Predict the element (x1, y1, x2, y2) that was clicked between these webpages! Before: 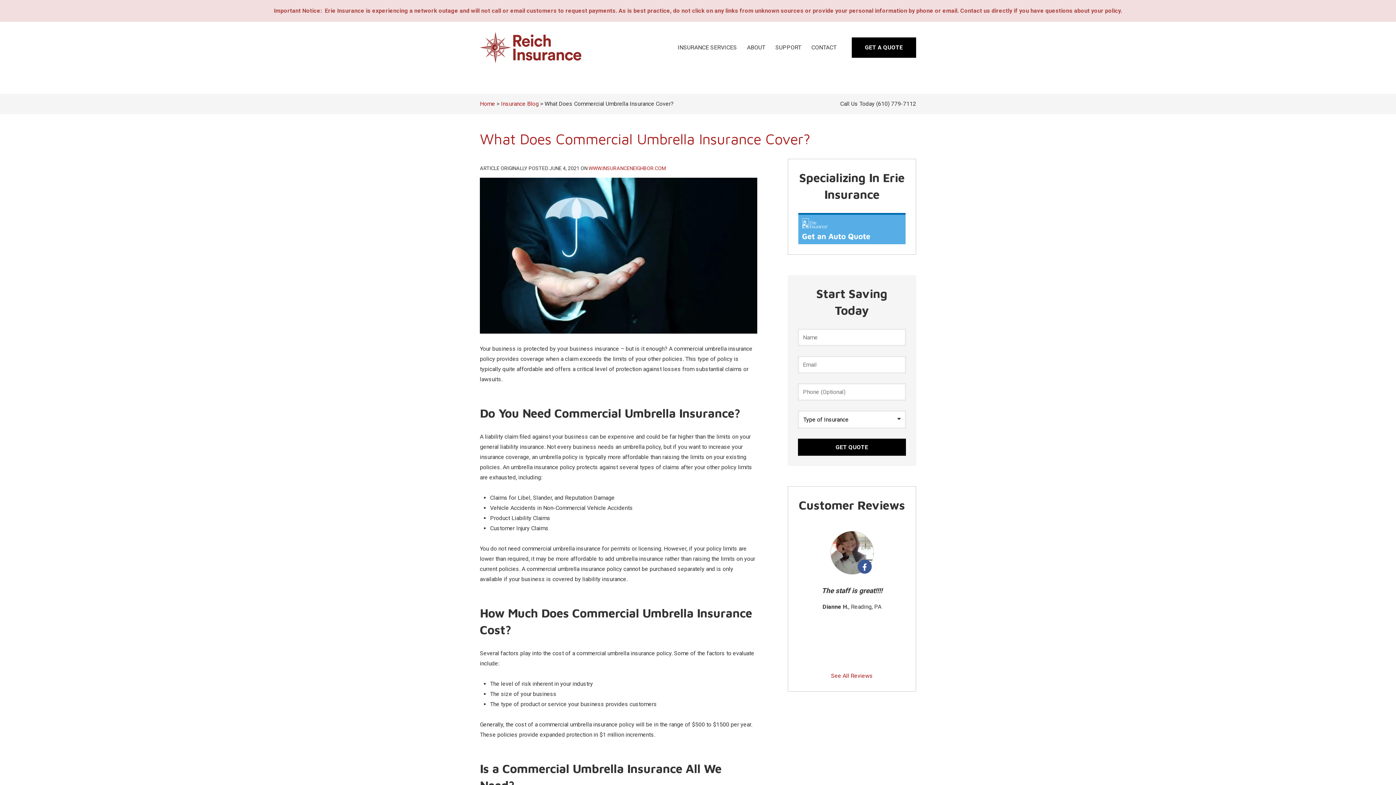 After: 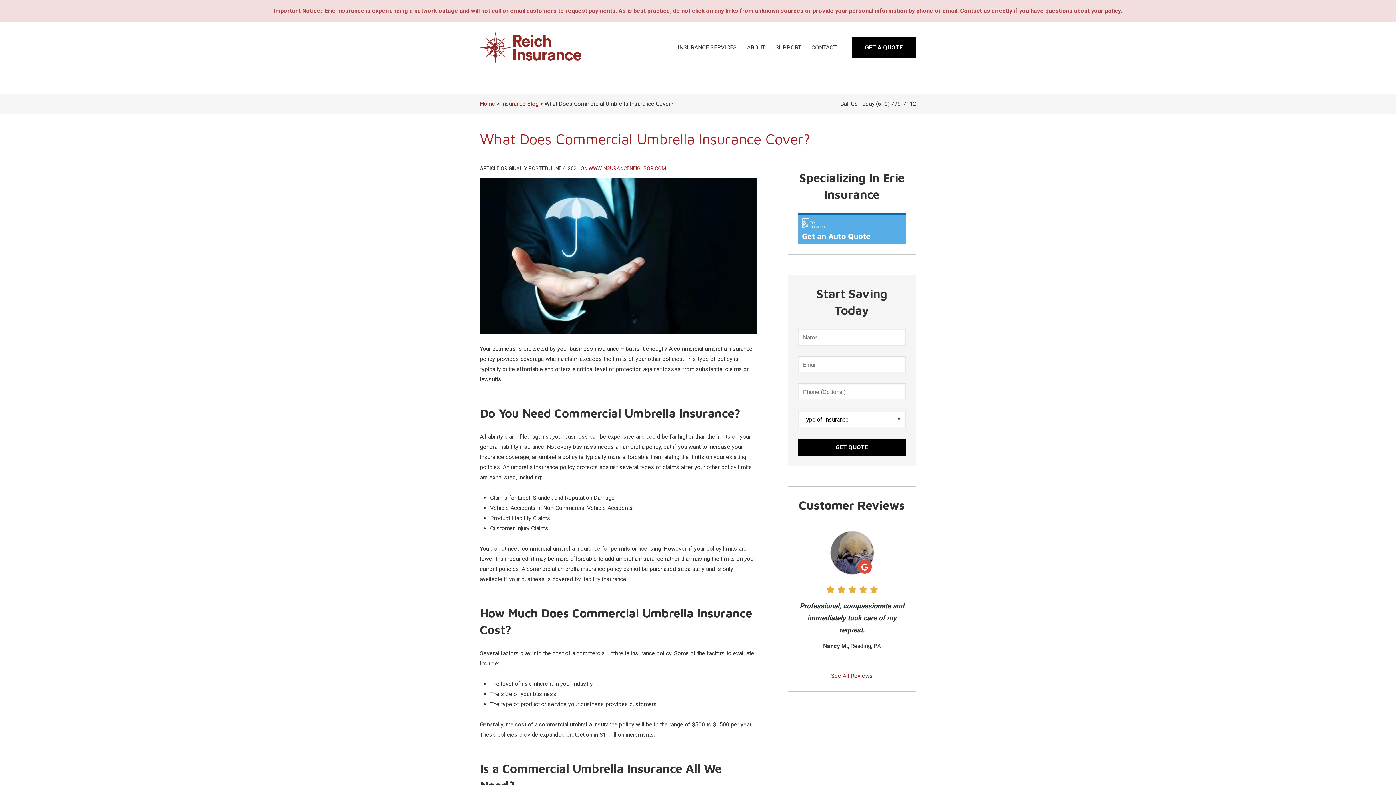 Action: label: (610) 779-7112 bbox: (876, 100, 916, 107)